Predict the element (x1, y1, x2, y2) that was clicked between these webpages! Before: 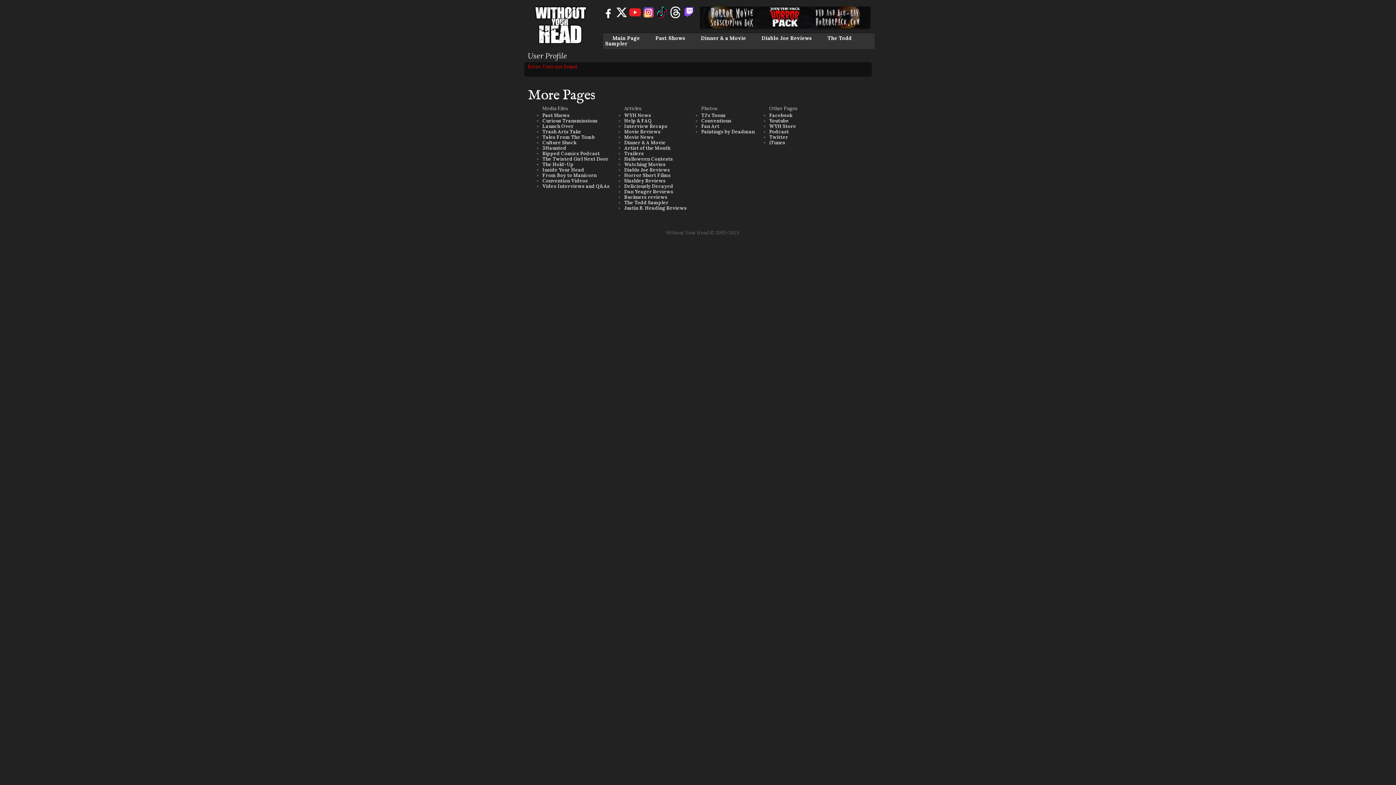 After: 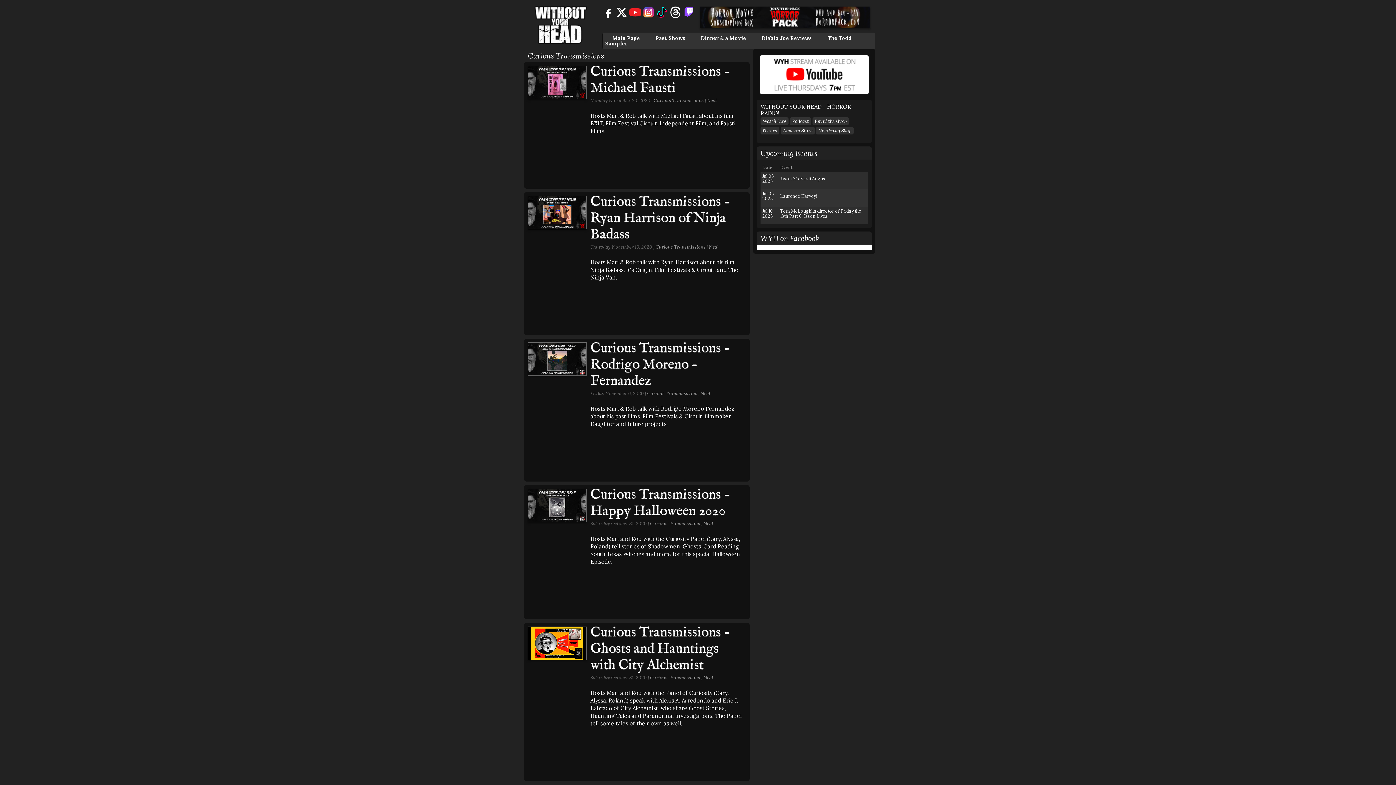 Action: label: Curious Transmissions bbox: (542, 117, 597, 124)